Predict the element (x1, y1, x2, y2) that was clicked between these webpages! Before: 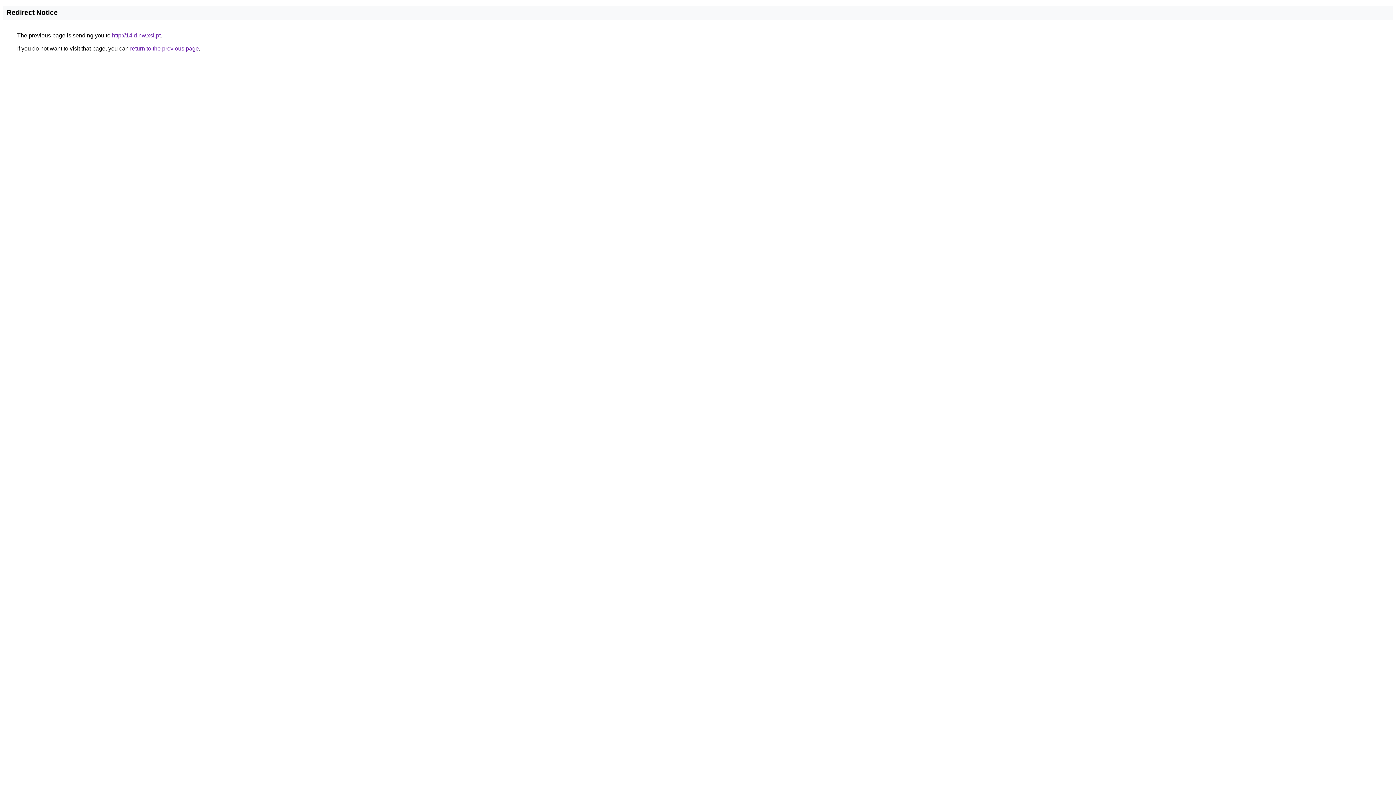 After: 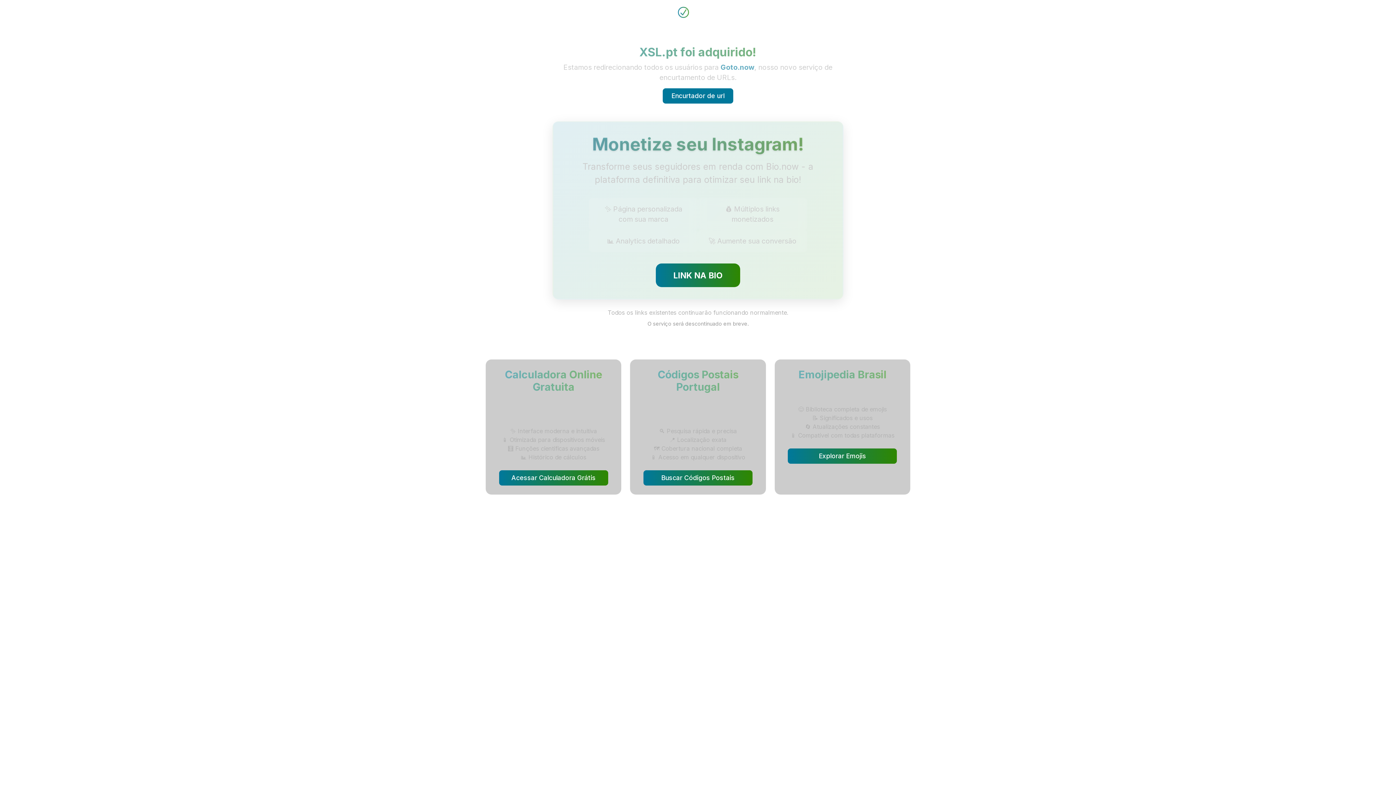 Action: label: http://14id.nw.xsl.pt bbox: (112, 32, 160, 38)